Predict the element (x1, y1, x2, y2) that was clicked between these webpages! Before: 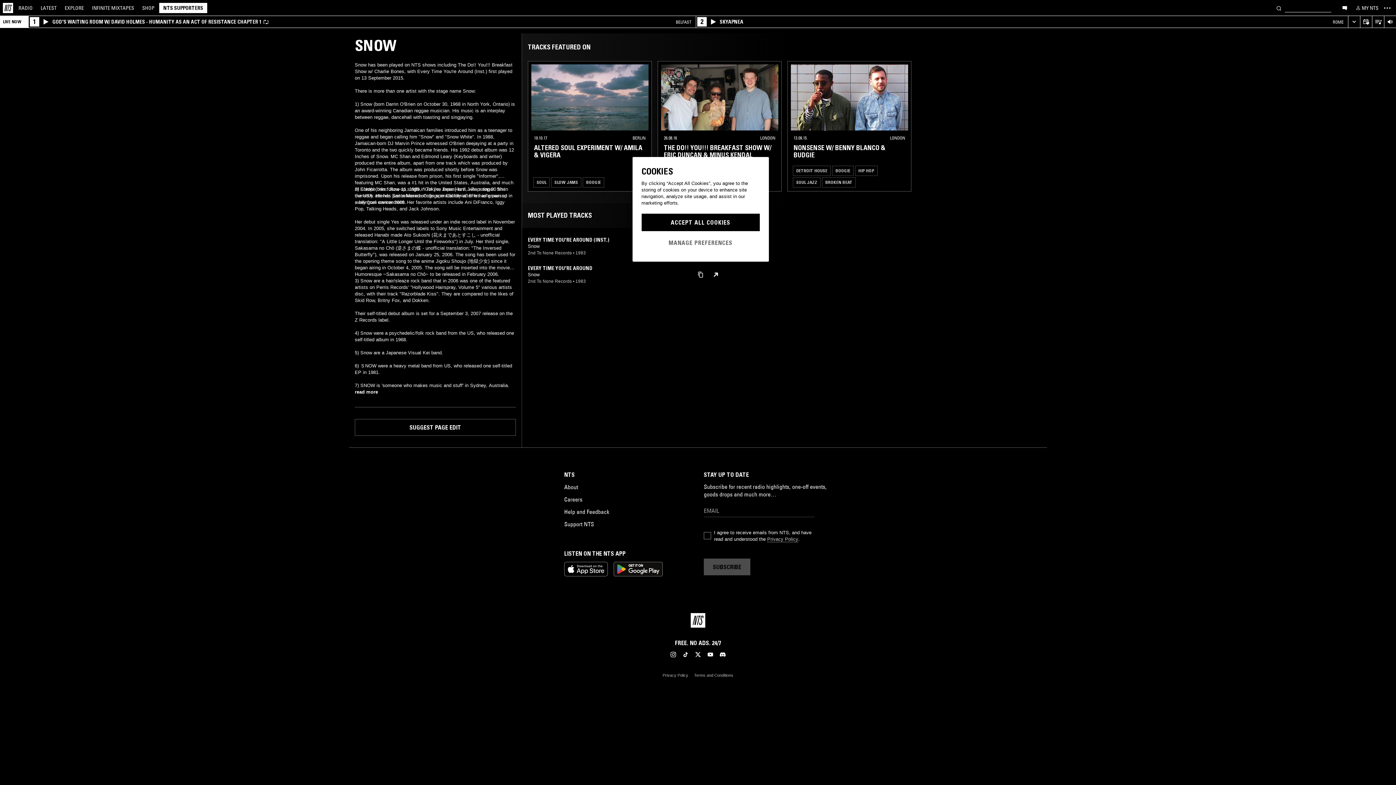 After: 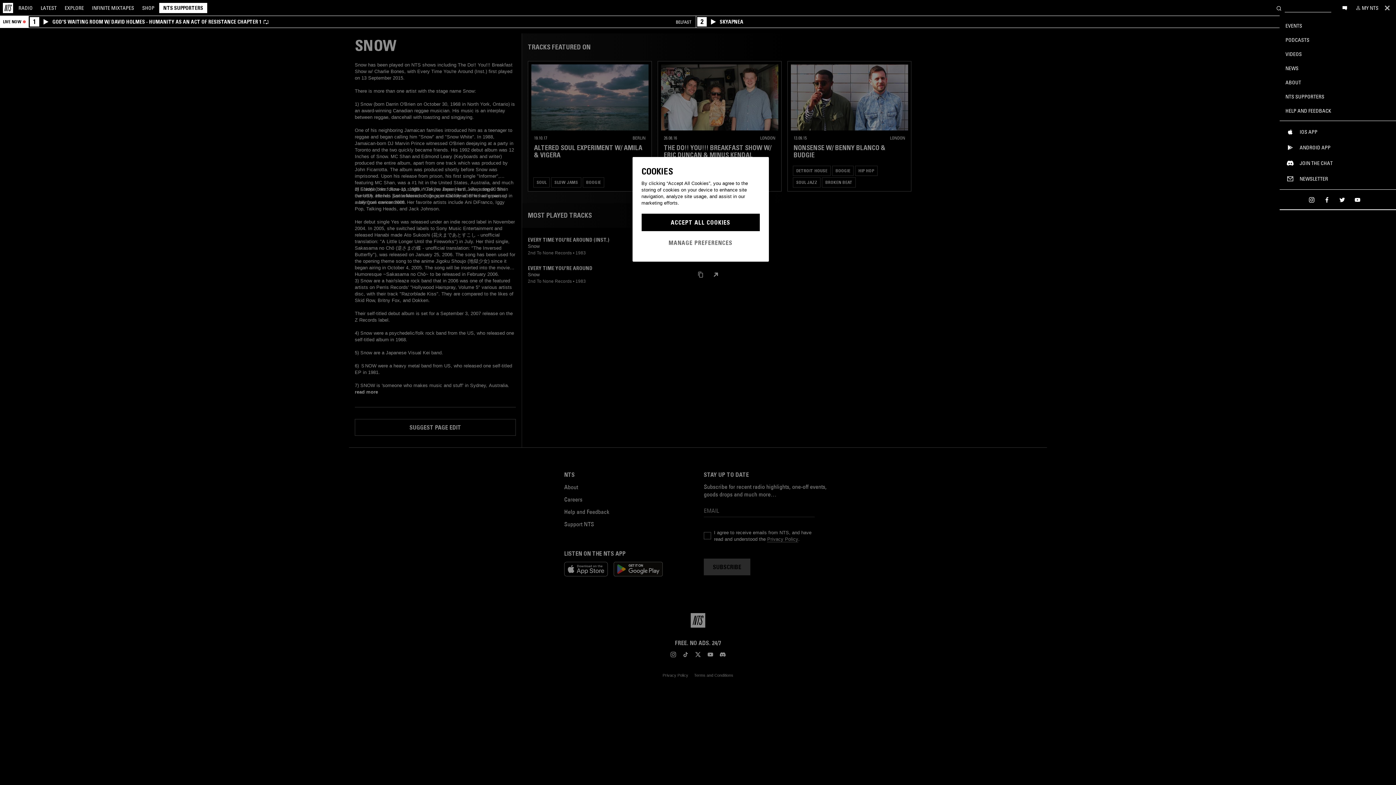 Action: label: Toggle navigation menu bbox: (1381, 2, 1393, 12)